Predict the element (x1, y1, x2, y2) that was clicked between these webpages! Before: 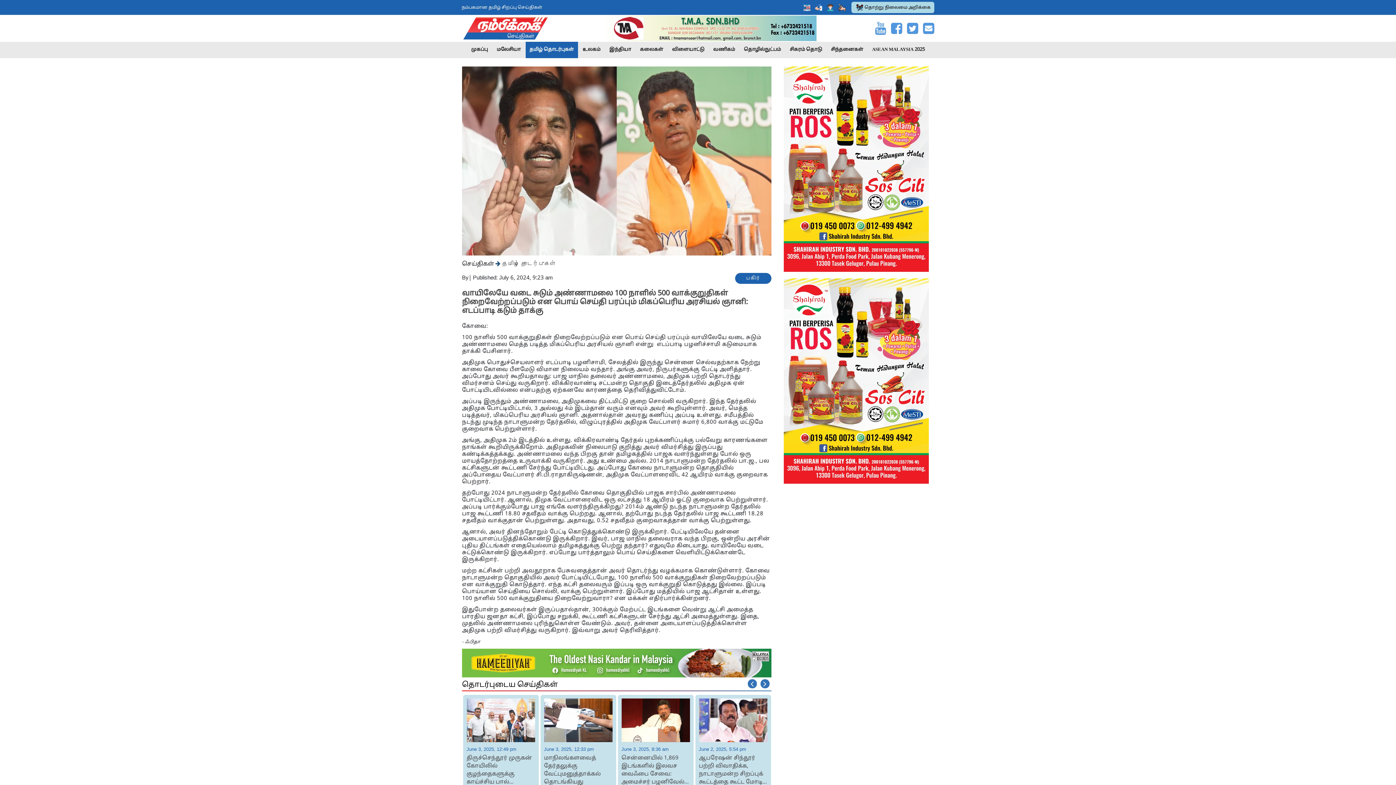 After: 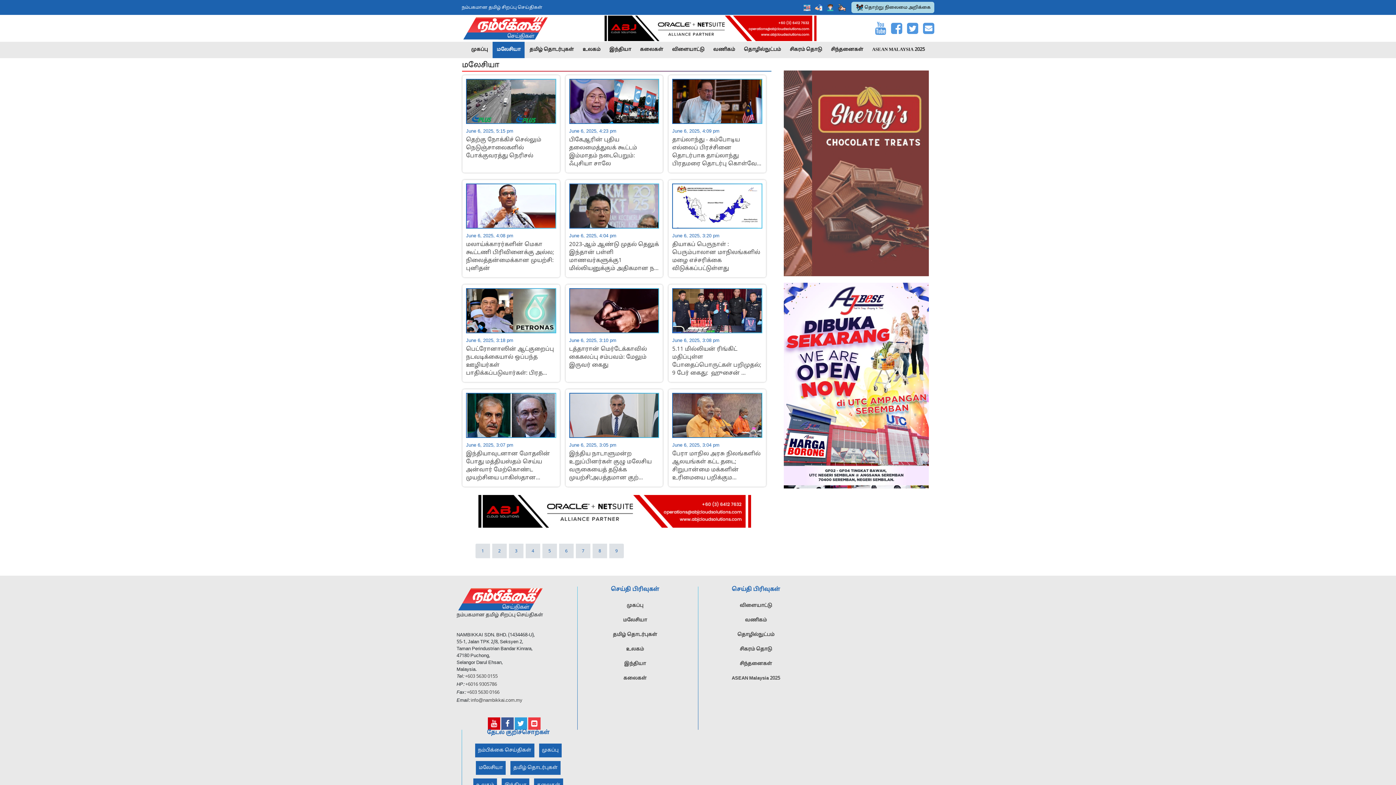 Action: label: மலேசியா bbox: (492, 41, 524, 58)